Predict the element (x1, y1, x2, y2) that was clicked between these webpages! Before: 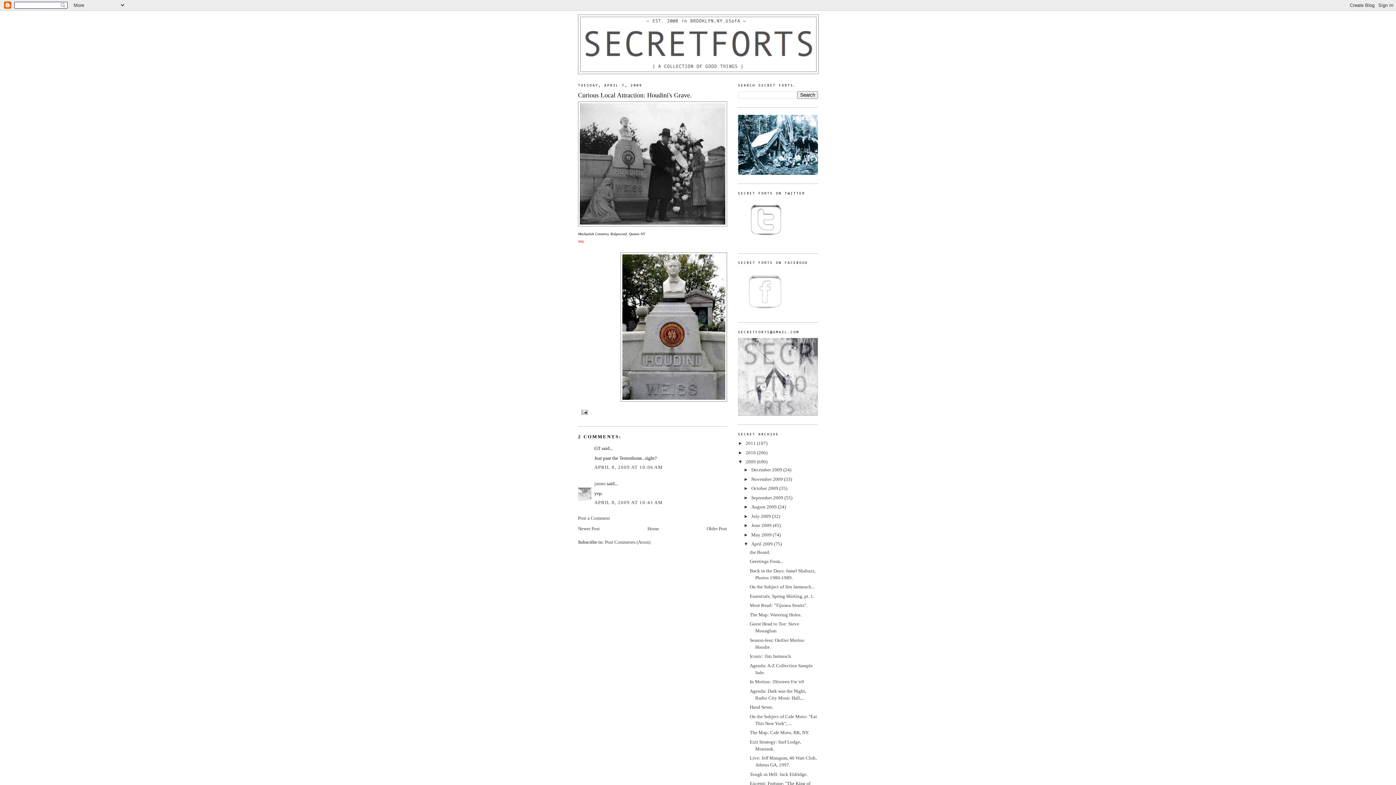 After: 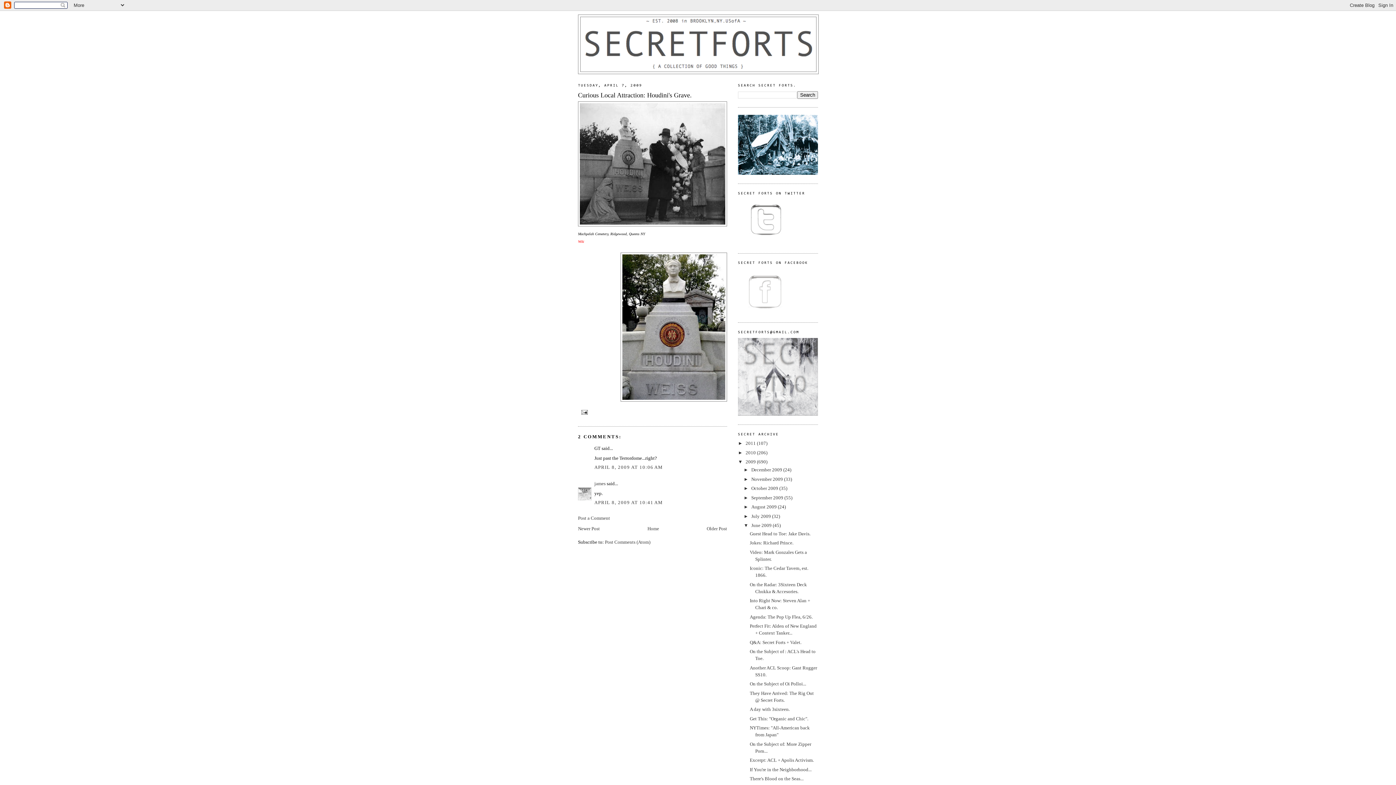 Action: bbox: (743, 523, 751, 528) label: ►  